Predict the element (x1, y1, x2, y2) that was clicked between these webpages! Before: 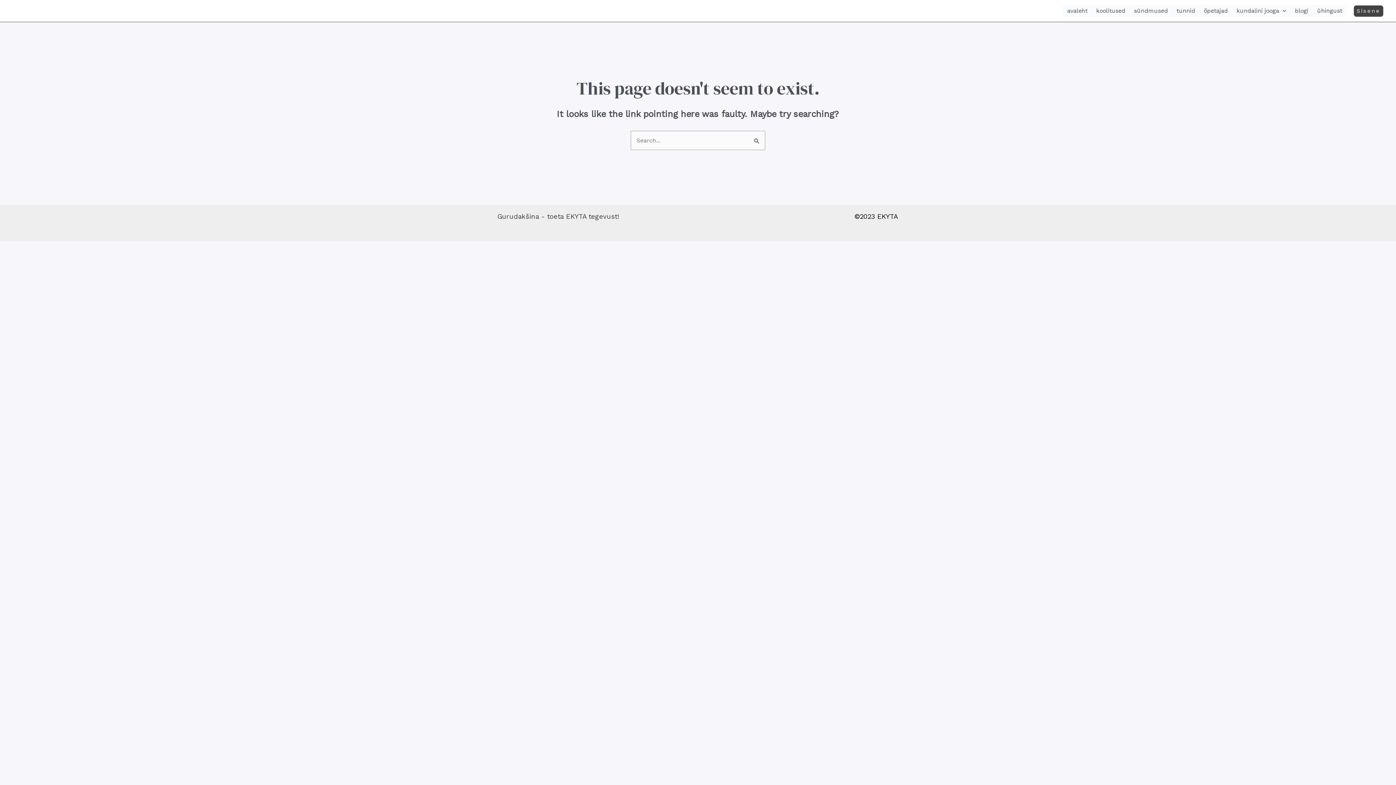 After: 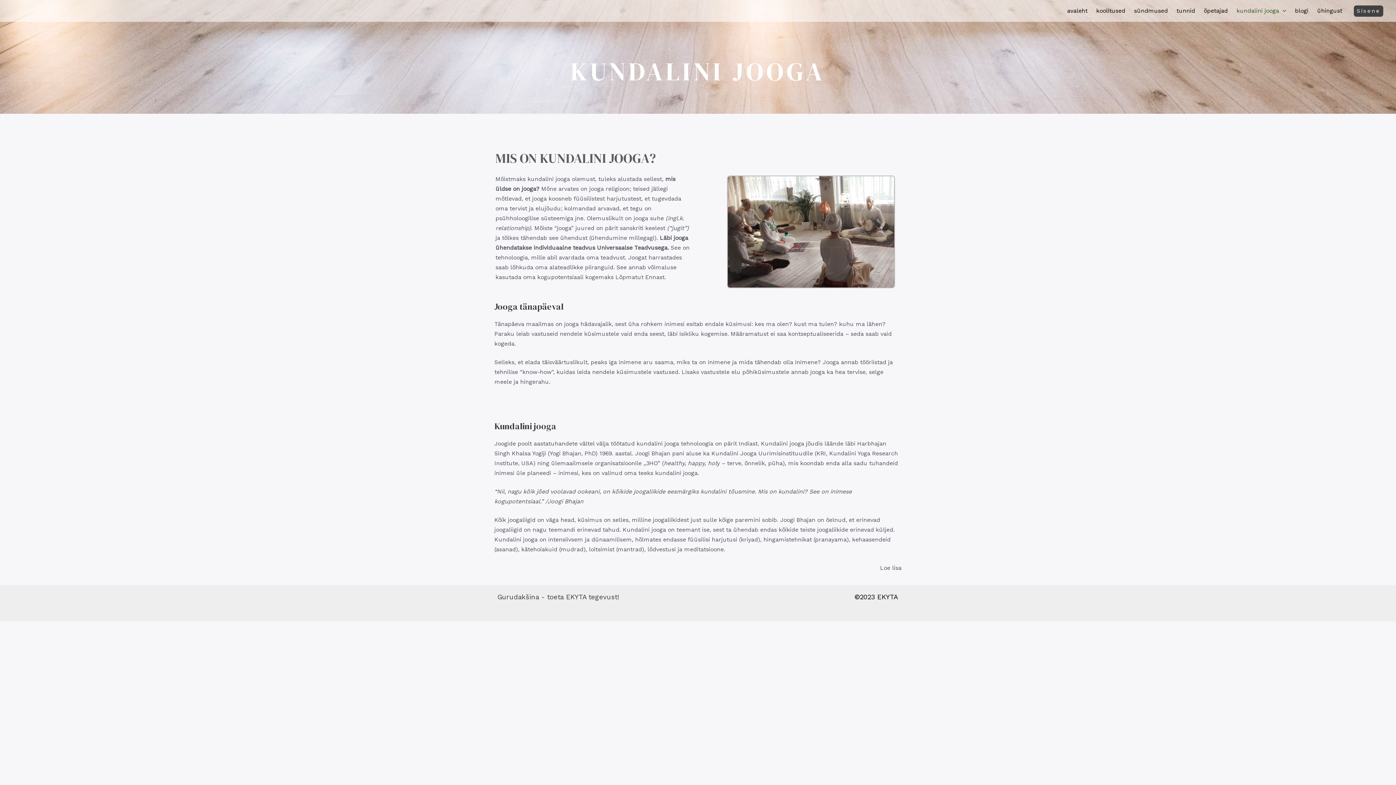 Action: bbox: (1232, 4, 1290, 17) label: kundalini jooga